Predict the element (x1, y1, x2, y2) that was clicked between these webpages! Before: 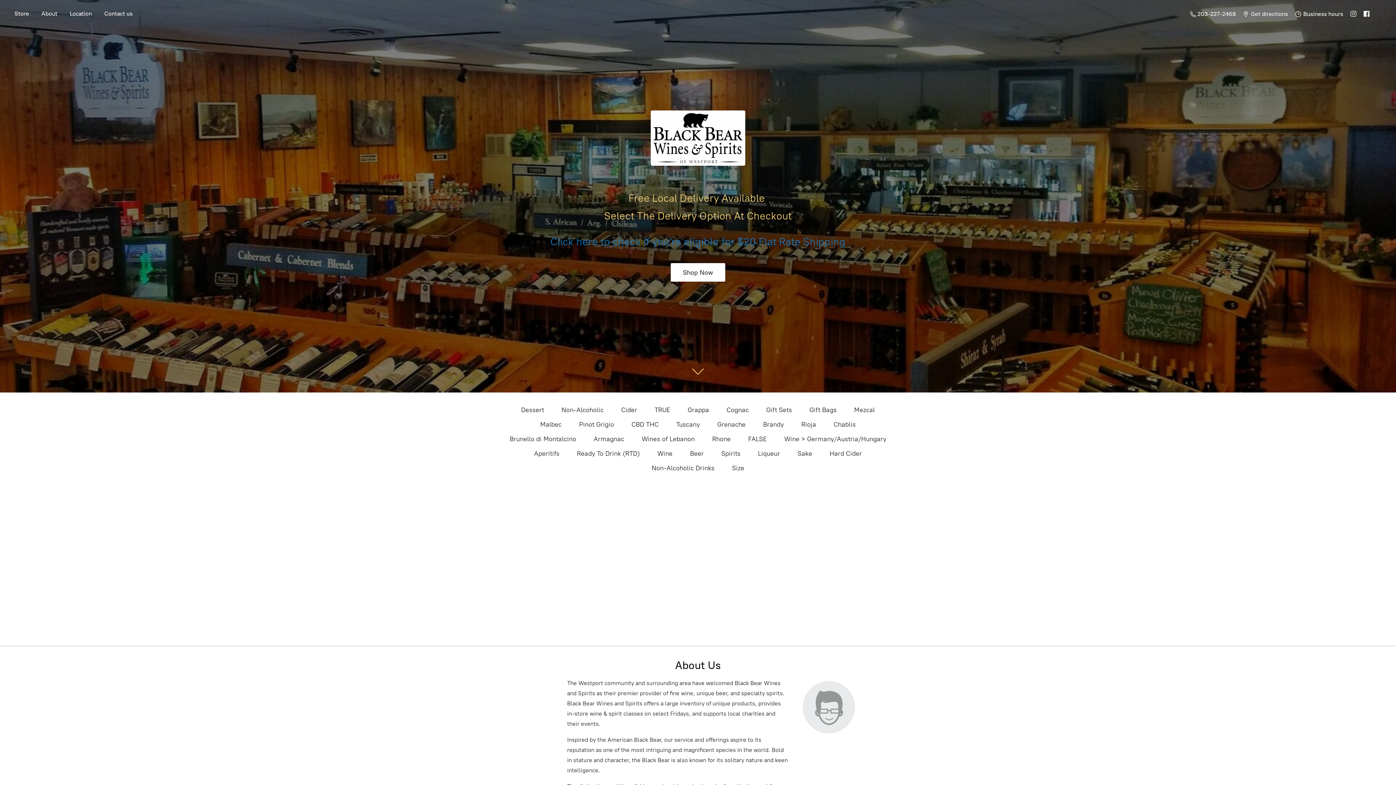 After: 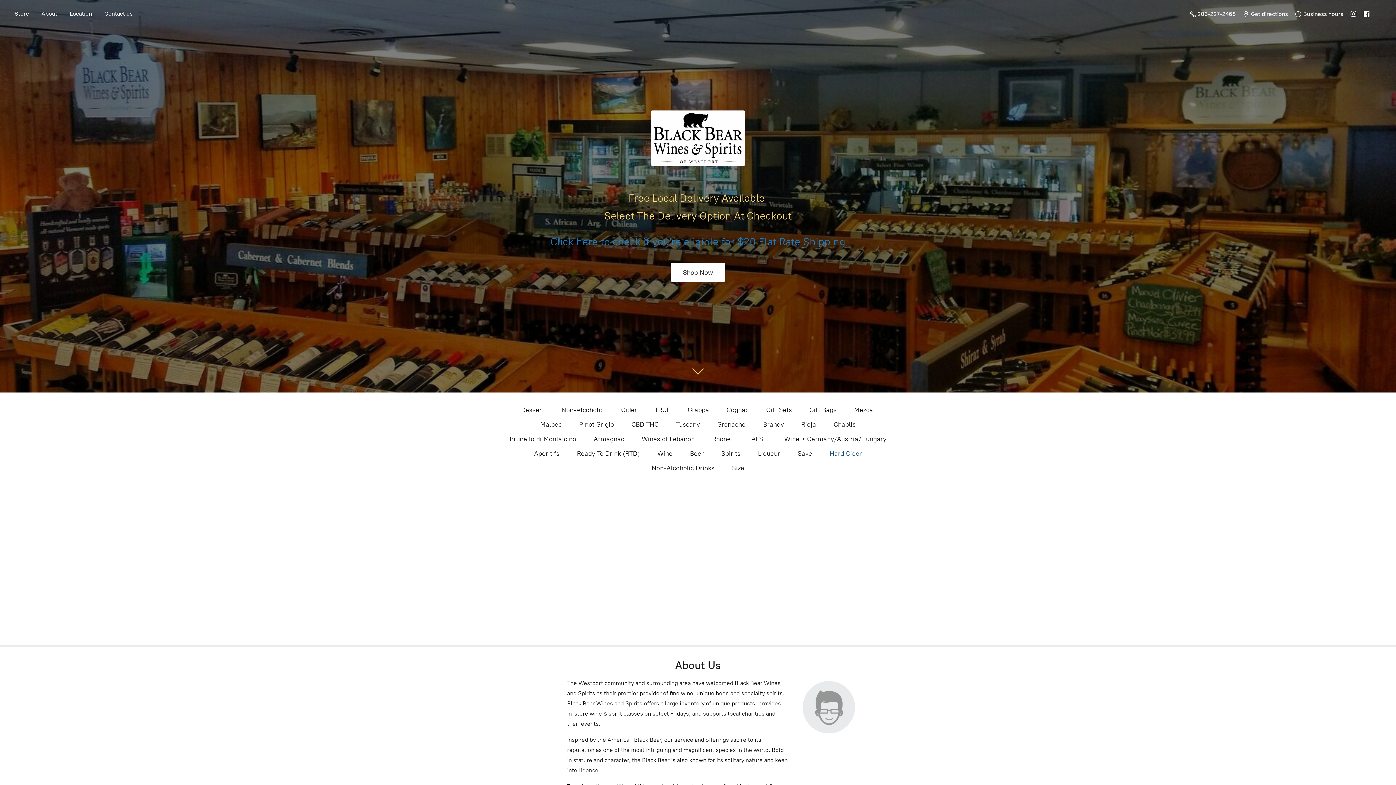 Action: bbox: (829, 448, 862, 459) label: Hard Cider